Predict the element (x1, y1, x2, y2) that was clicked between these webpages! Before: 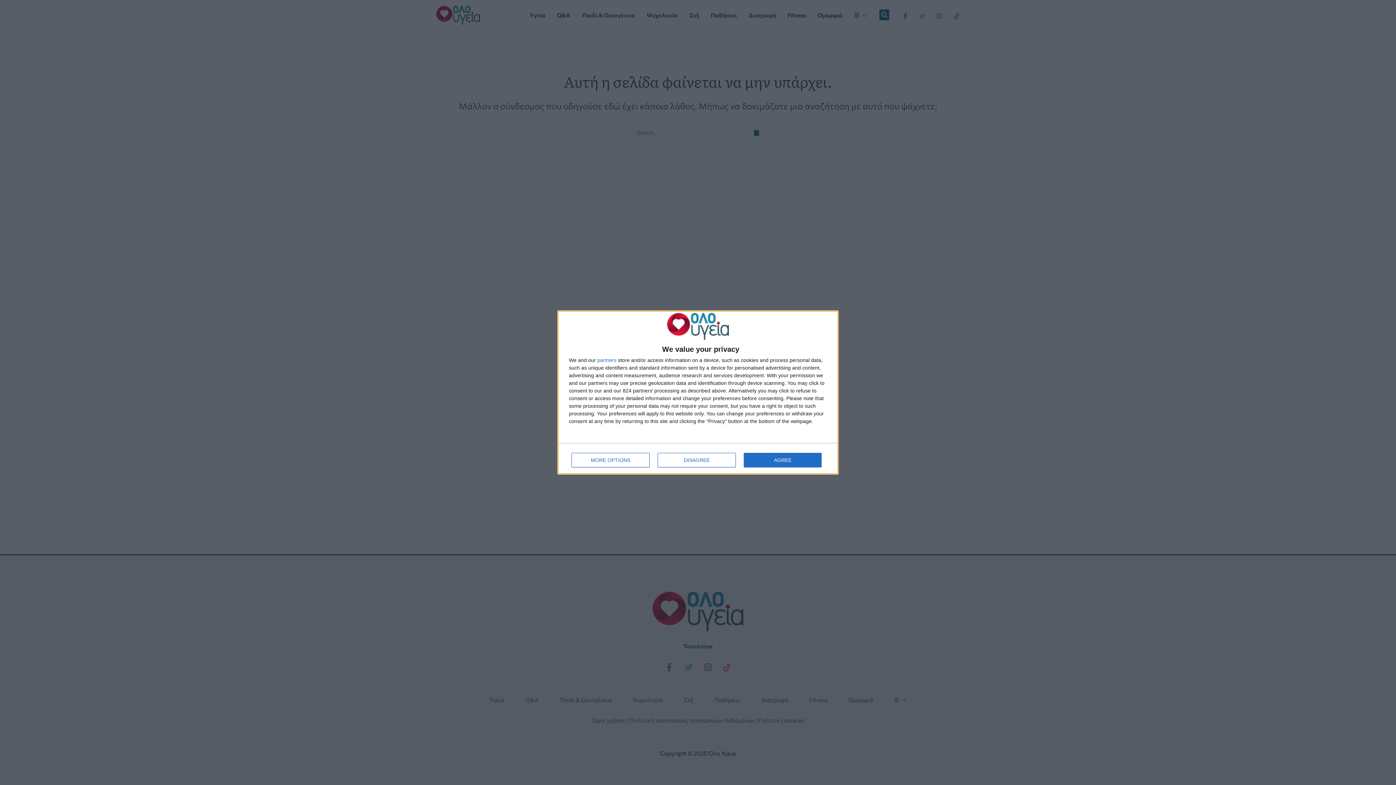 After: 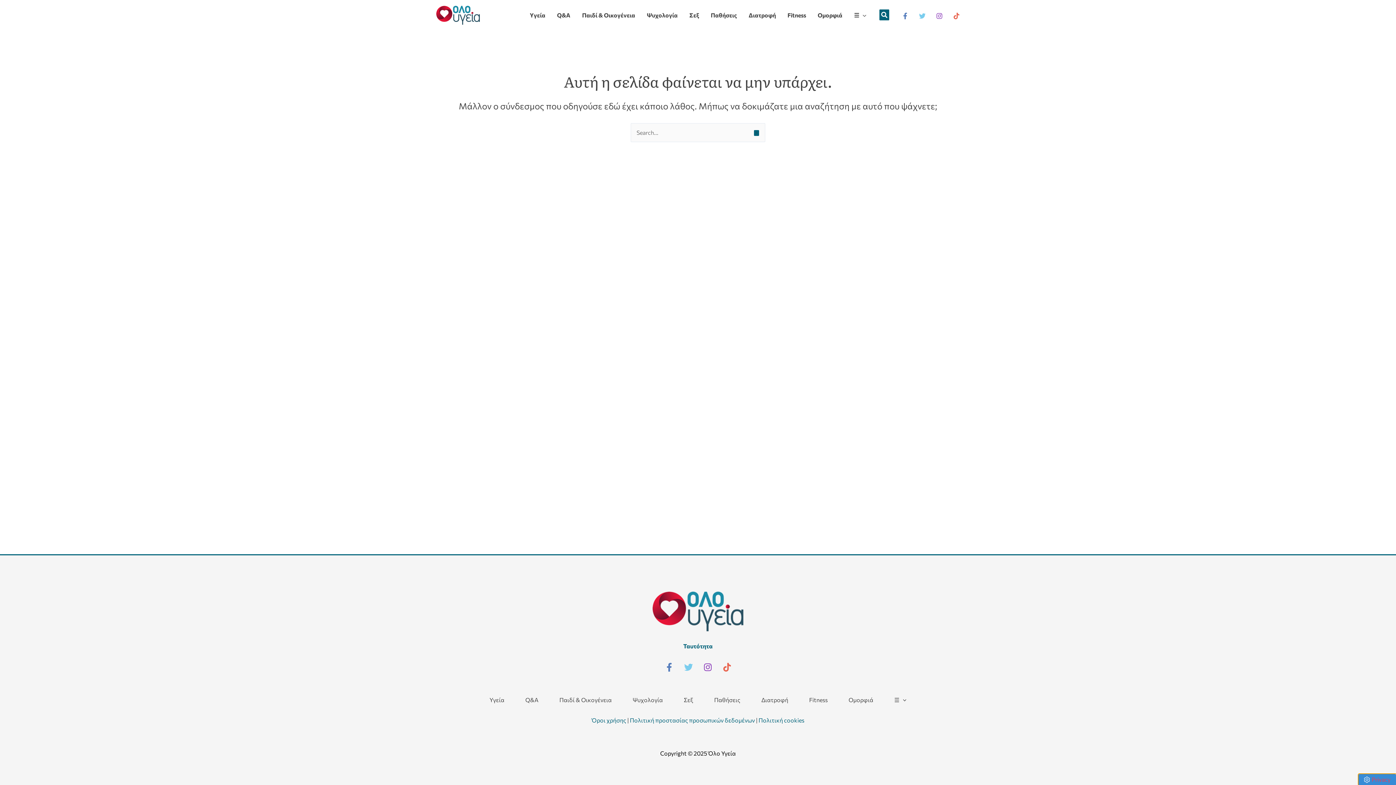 Action: label: AGREE bbox: (744, 453, 821, 467)